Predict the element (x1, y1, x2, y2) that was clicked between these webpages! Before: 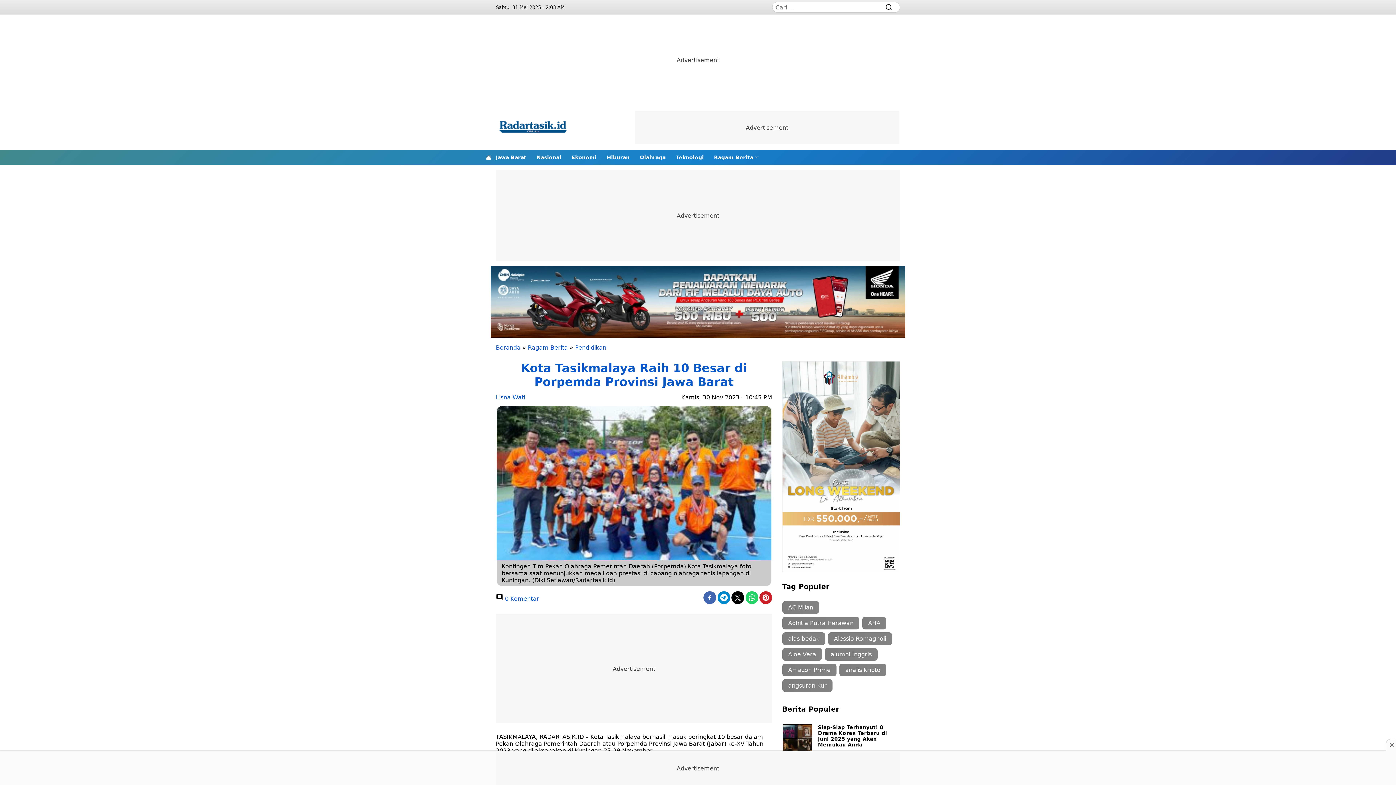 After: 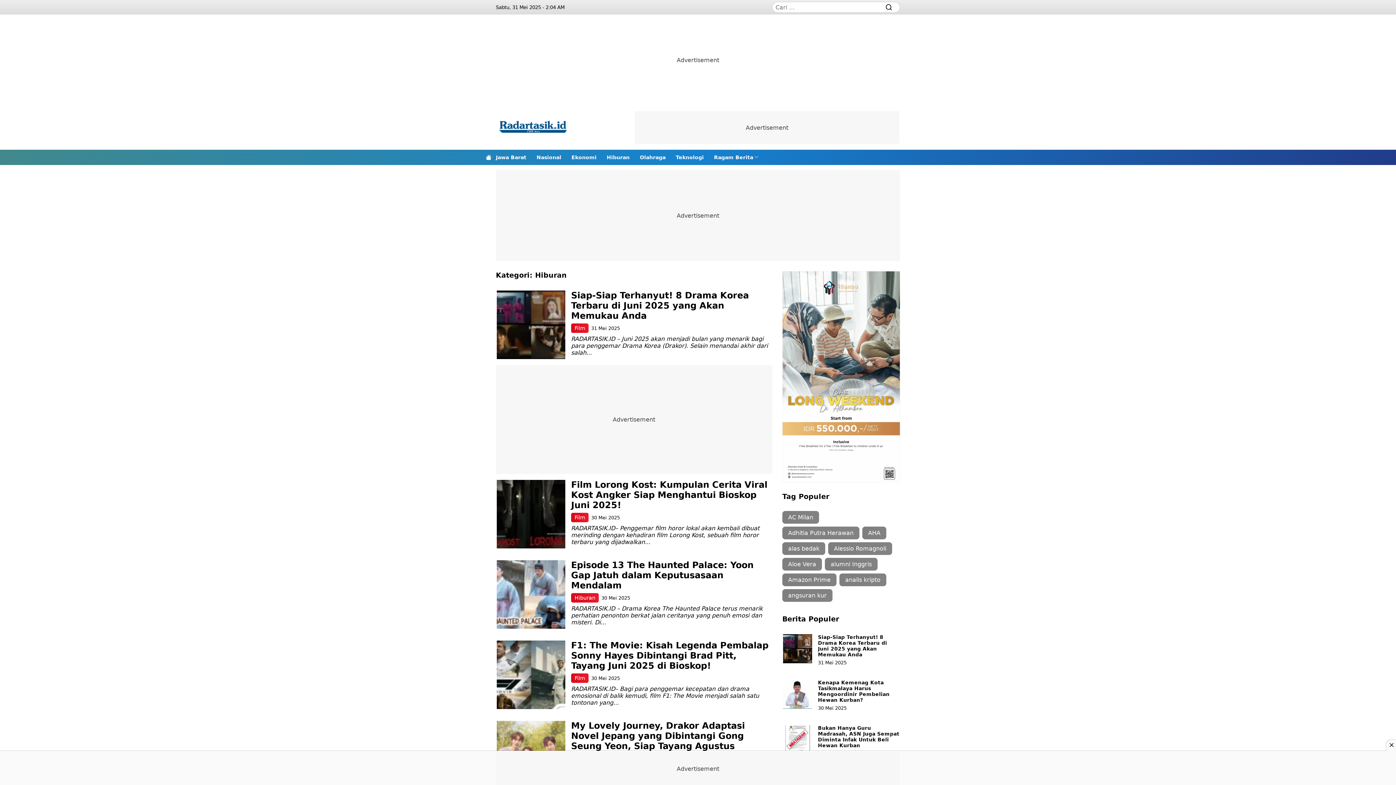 Action: bbox: (606, 149, 629, 165) label: Hiburan